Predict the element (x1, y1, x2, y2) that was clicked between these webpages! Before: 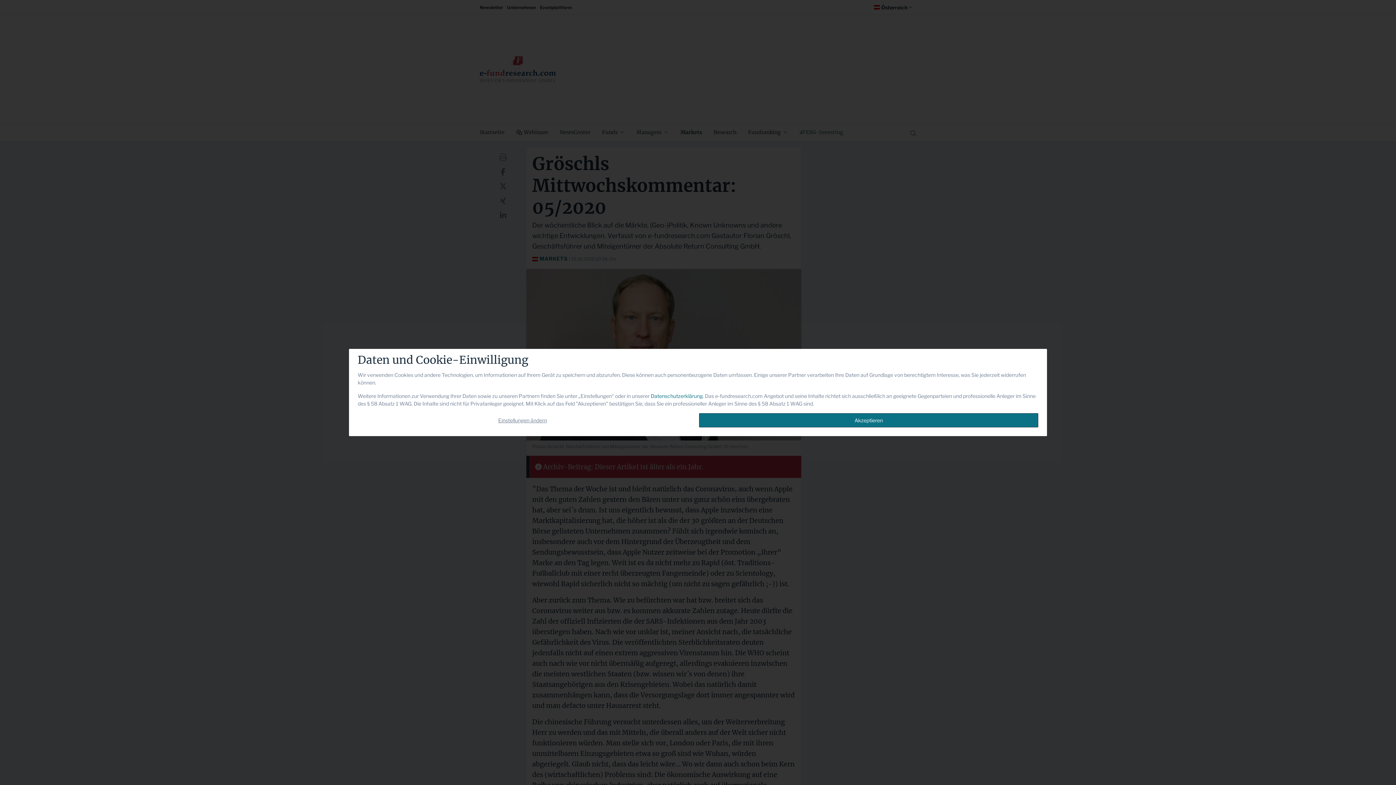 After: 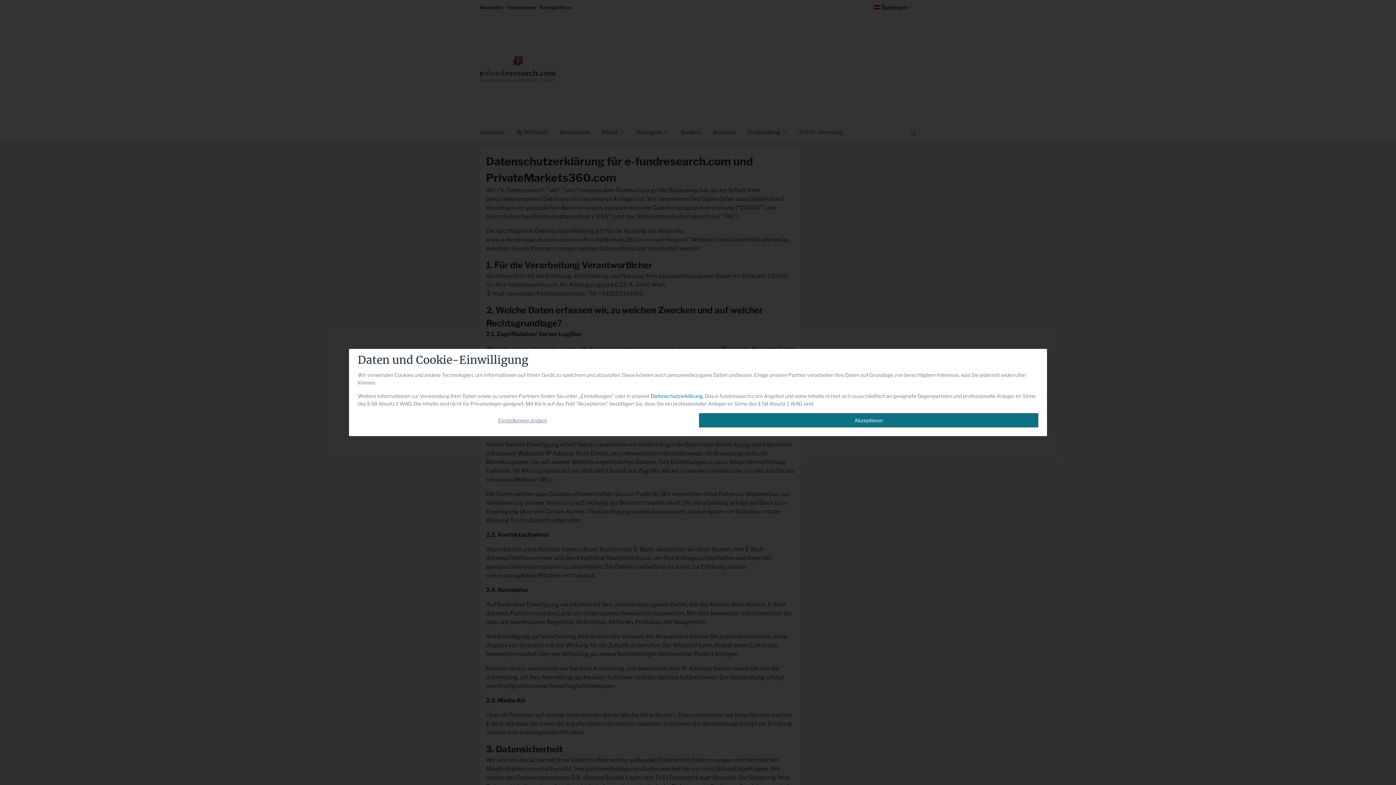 Action: label: Datenschutzerklärung bbox: (650, 393, 702, 399)